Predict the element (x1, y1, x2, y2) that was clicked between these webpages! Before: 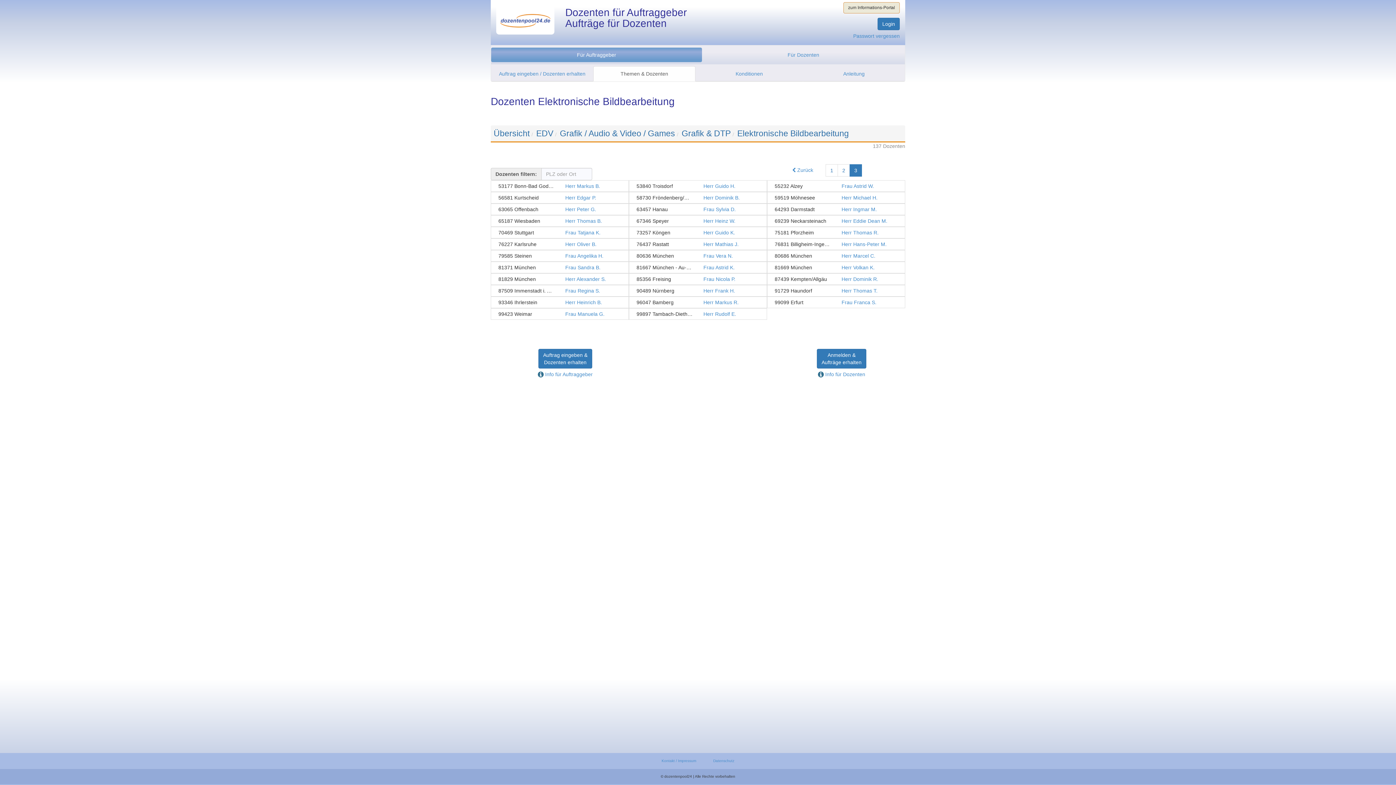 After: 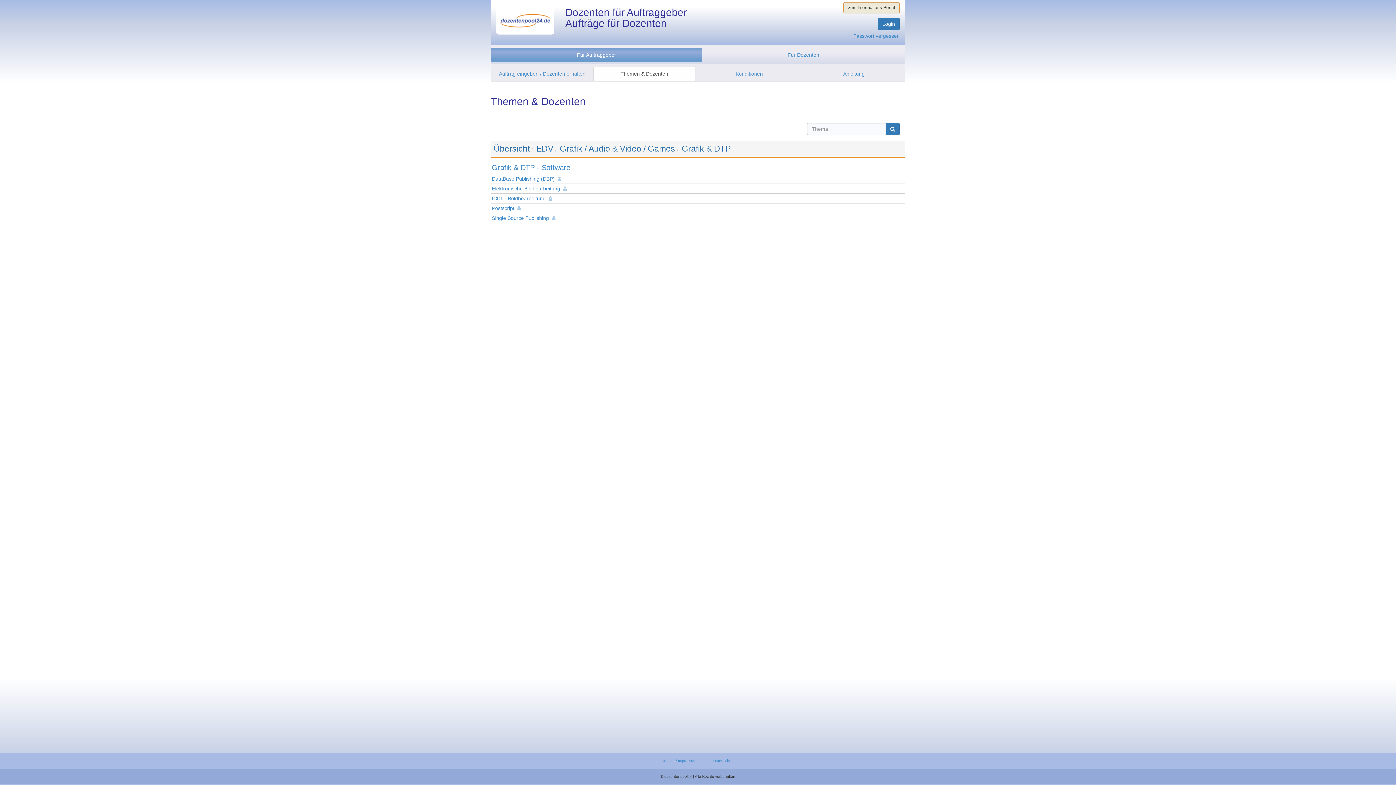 Action: bbox: (681, 128, 730, 138) label: Grafik & DTP